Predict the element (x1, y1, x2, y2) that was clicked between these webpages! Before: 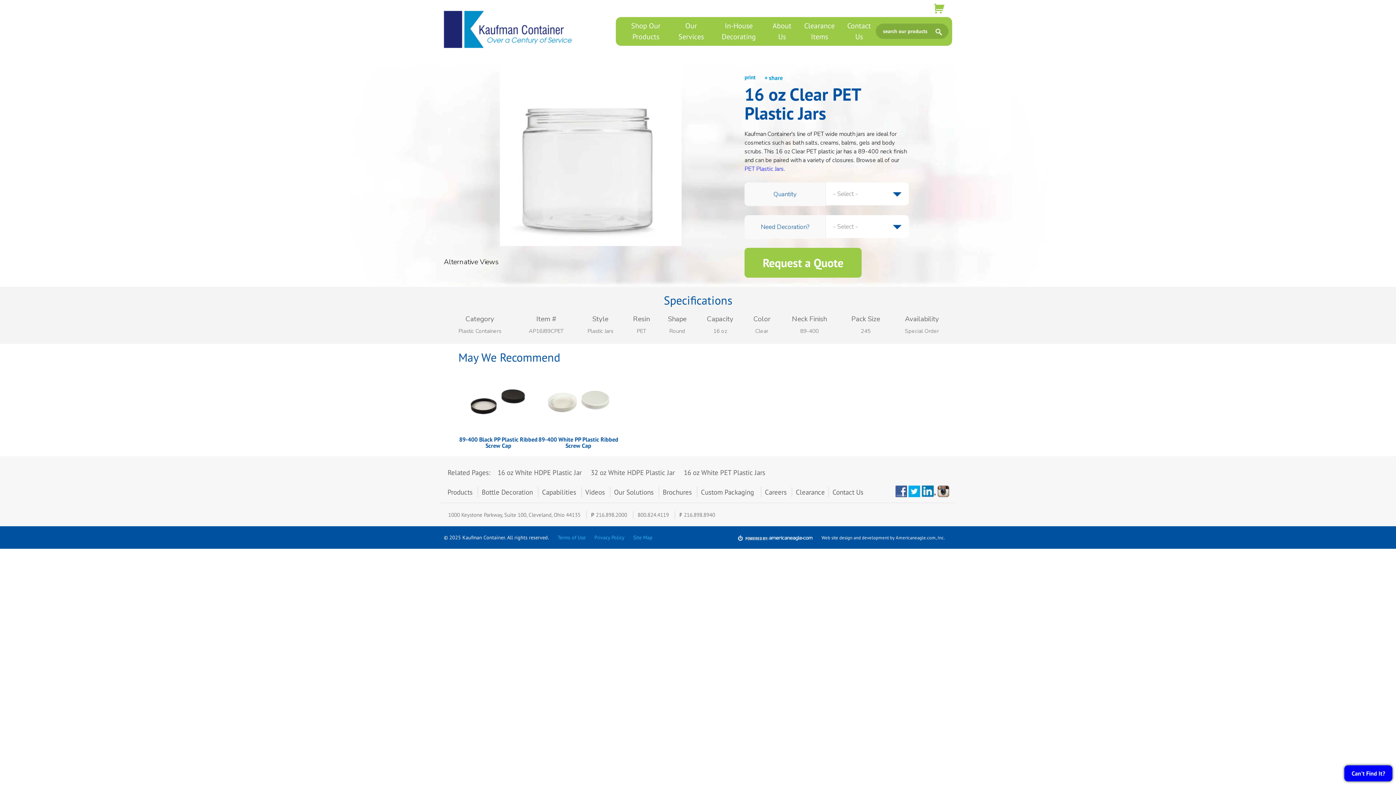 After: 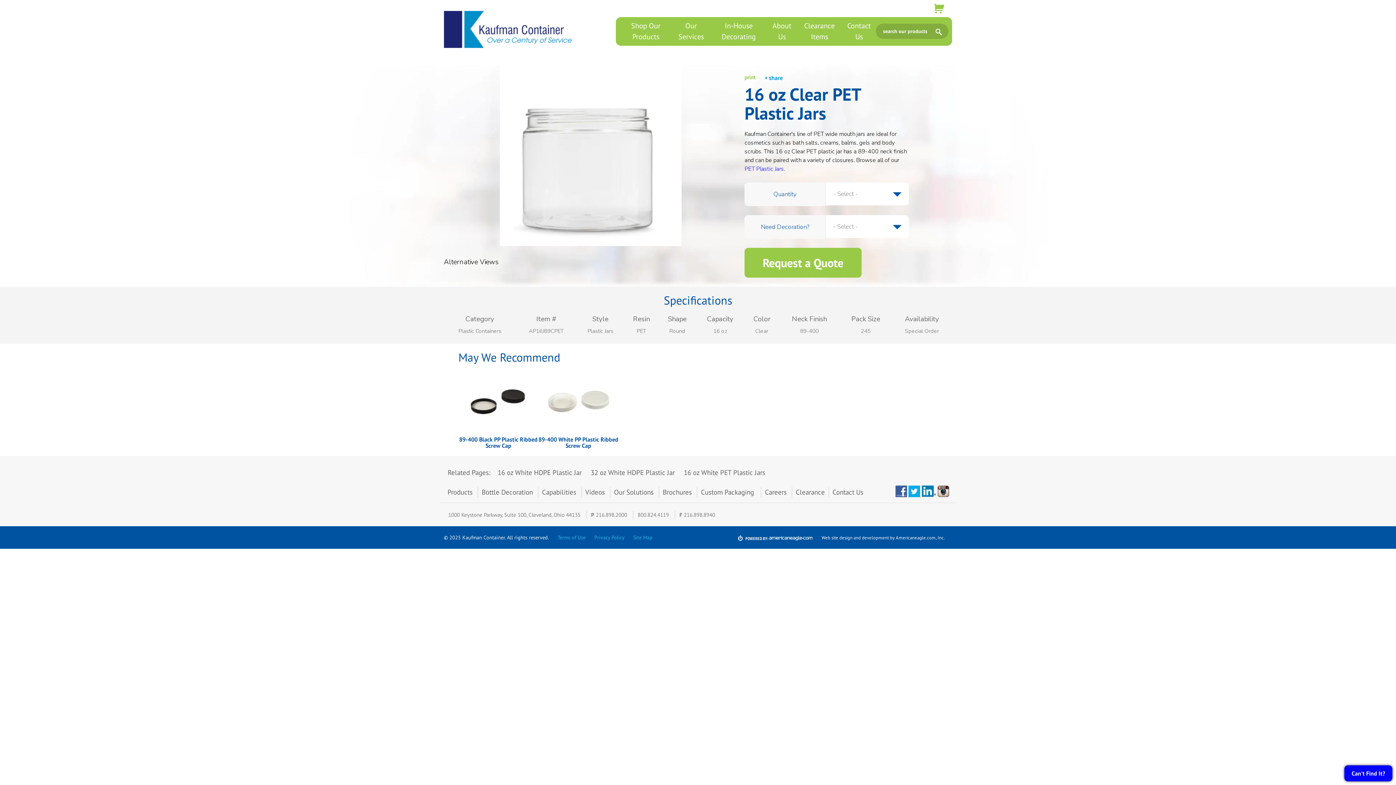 Action: bbox: (744, 73, 755, 81) label: print